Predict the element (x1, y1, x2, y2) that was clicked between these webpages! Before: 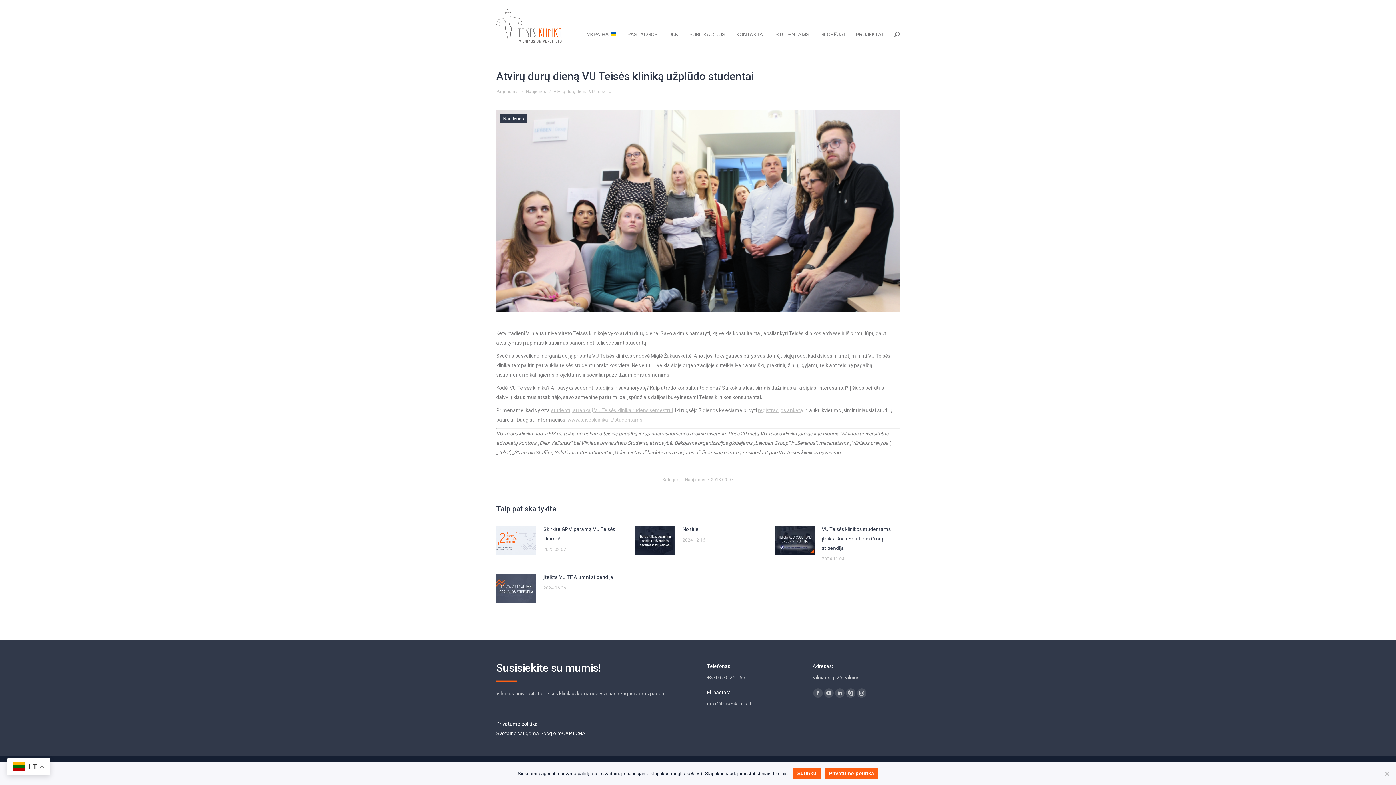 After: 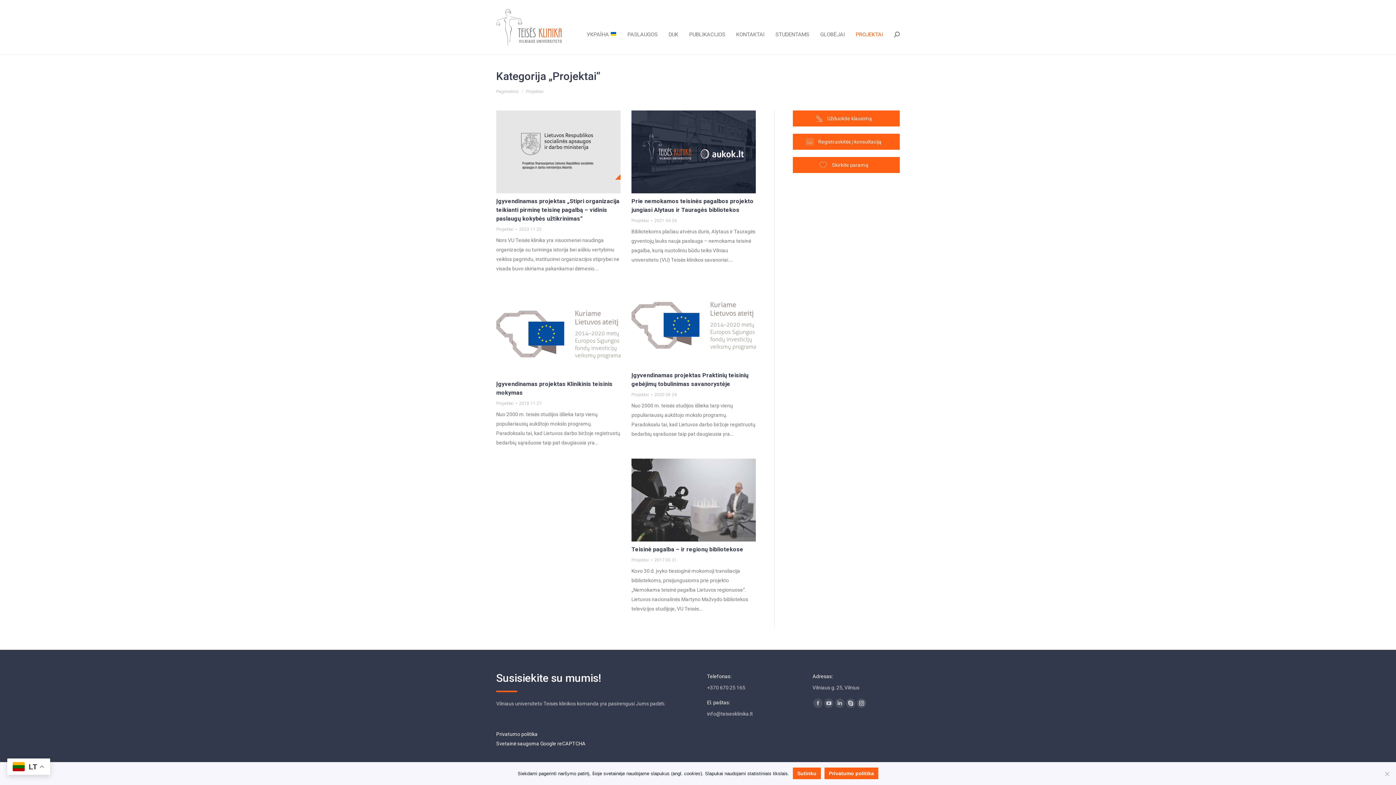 Action: bbox: (856, 3, 883, 50) label: PROJEKTAI